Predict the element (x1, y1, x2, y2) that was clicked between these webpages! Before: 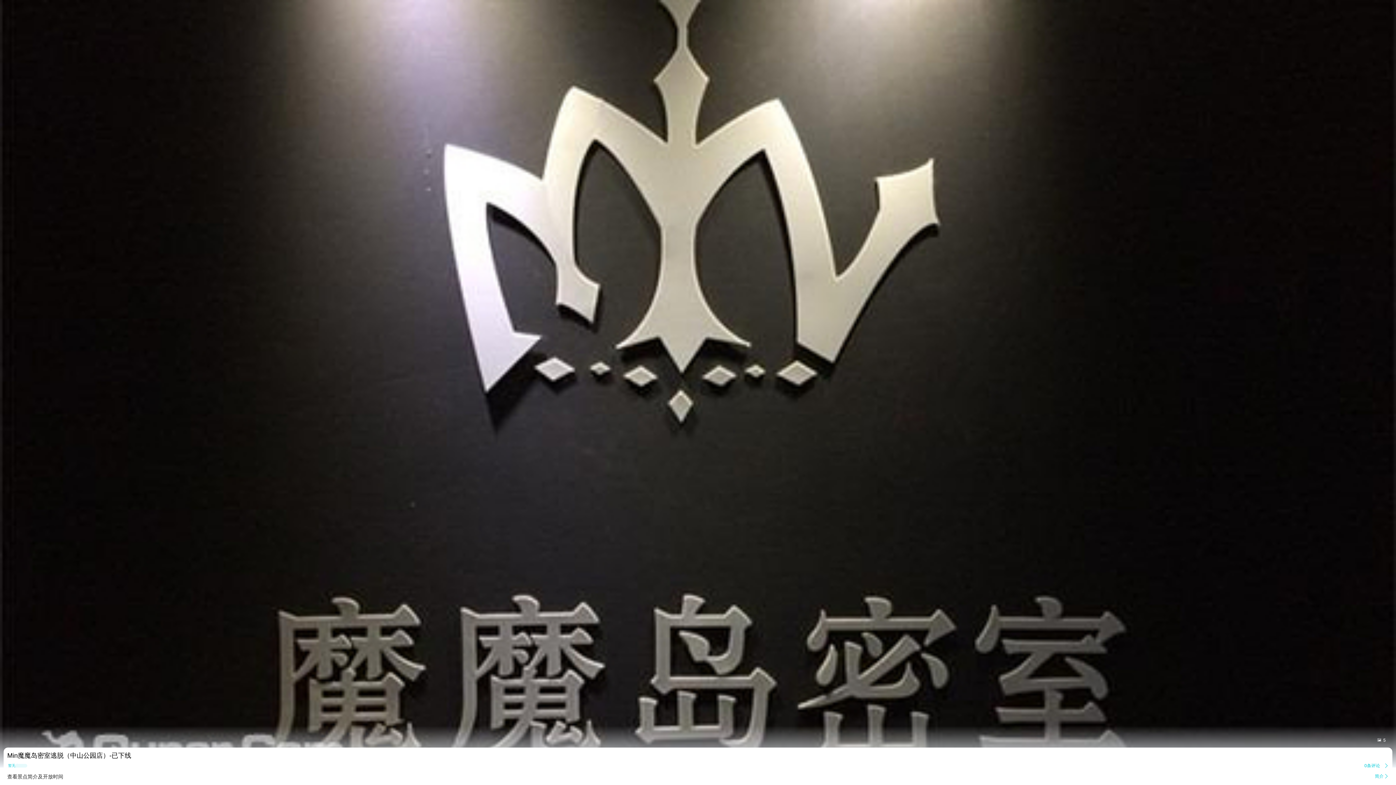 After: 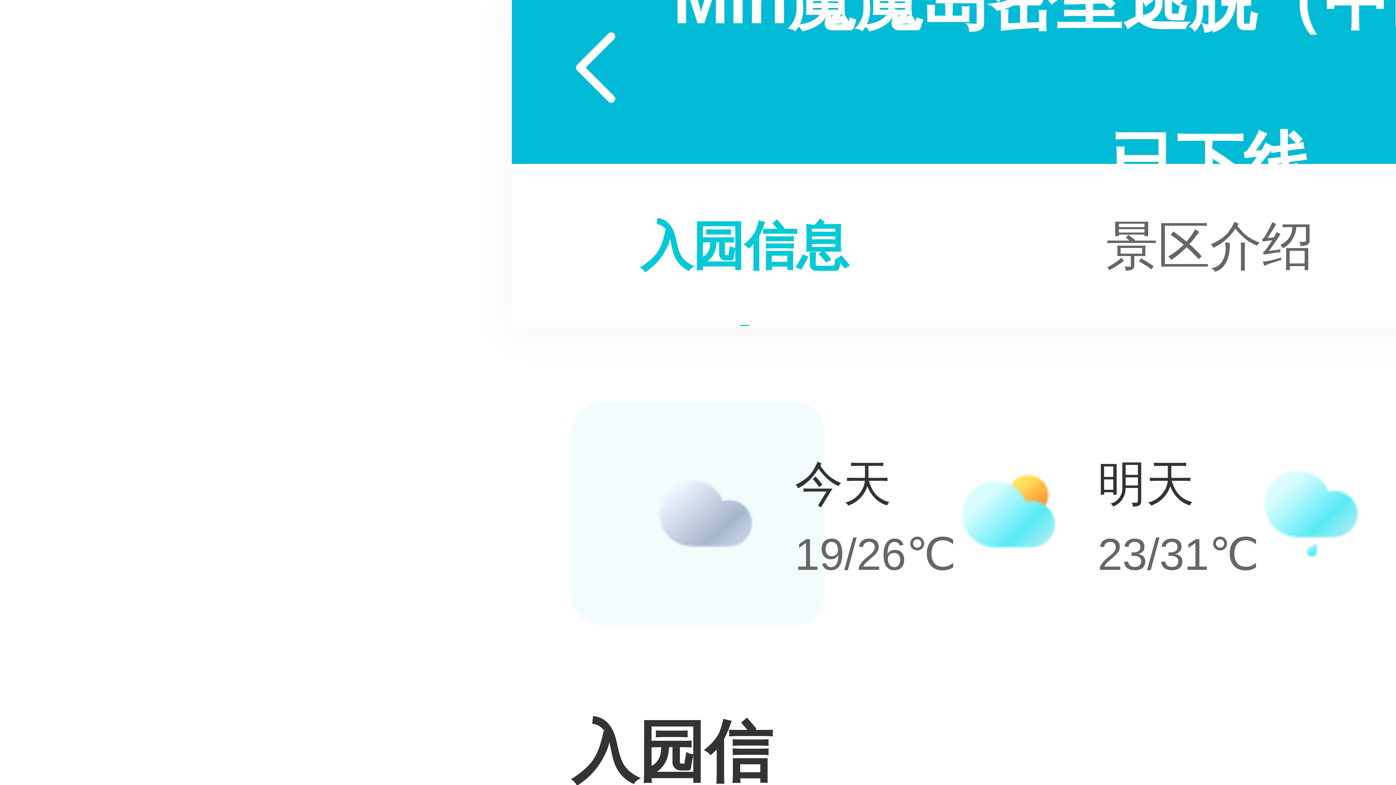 Action: bbox: (7, 774, 1389, 780)